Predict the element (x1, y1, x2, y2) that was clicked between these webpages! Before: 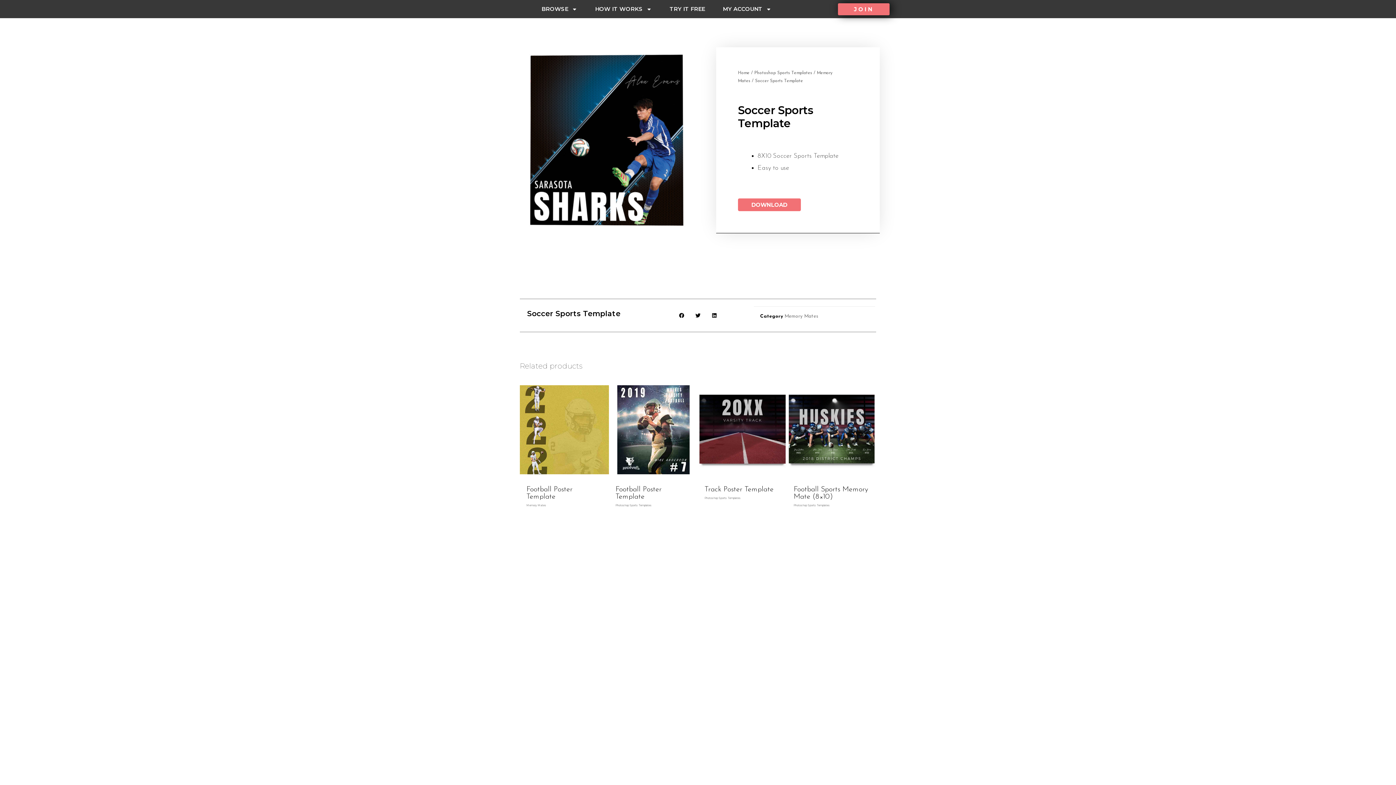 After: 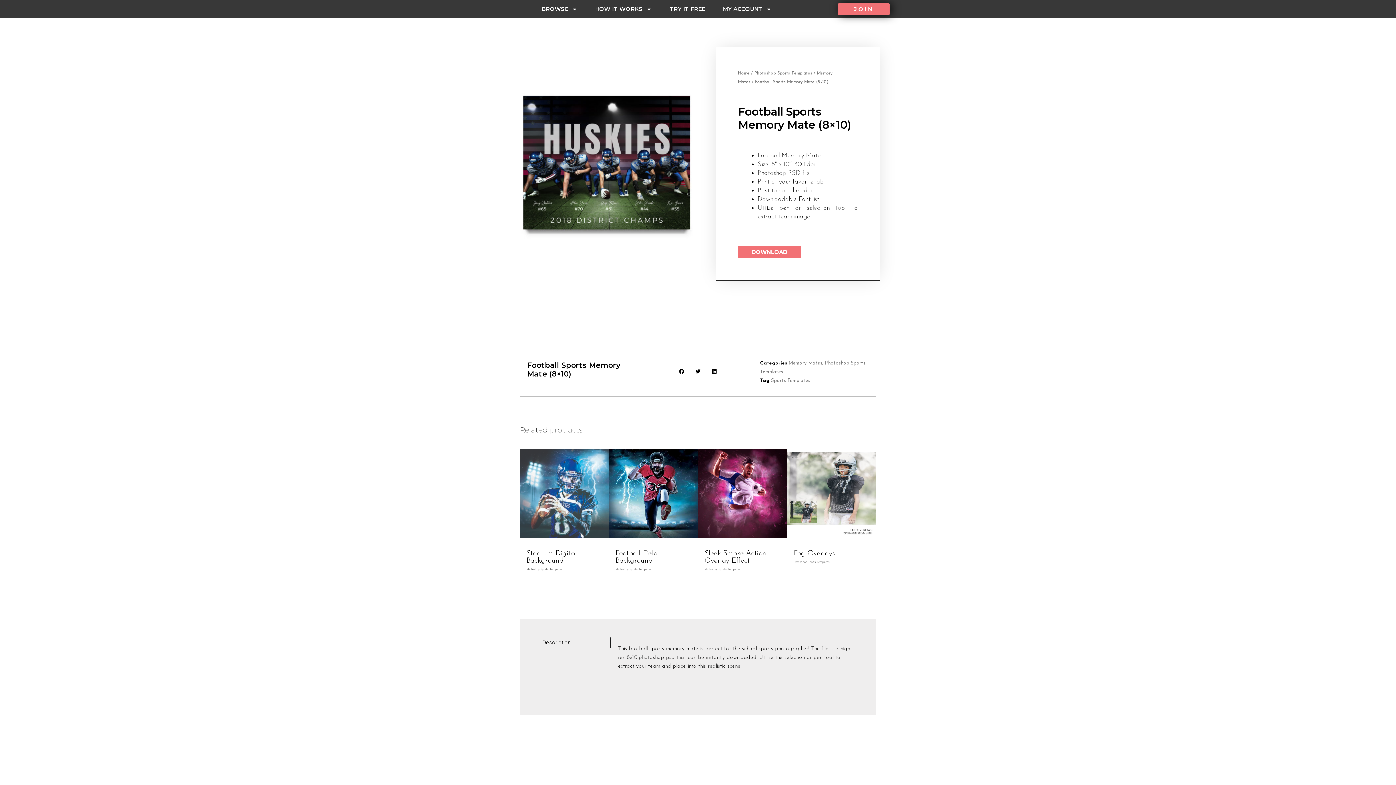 Action: label: Football Sports Memory Mate (8×10) bbox: (793, 486, 869, 500)